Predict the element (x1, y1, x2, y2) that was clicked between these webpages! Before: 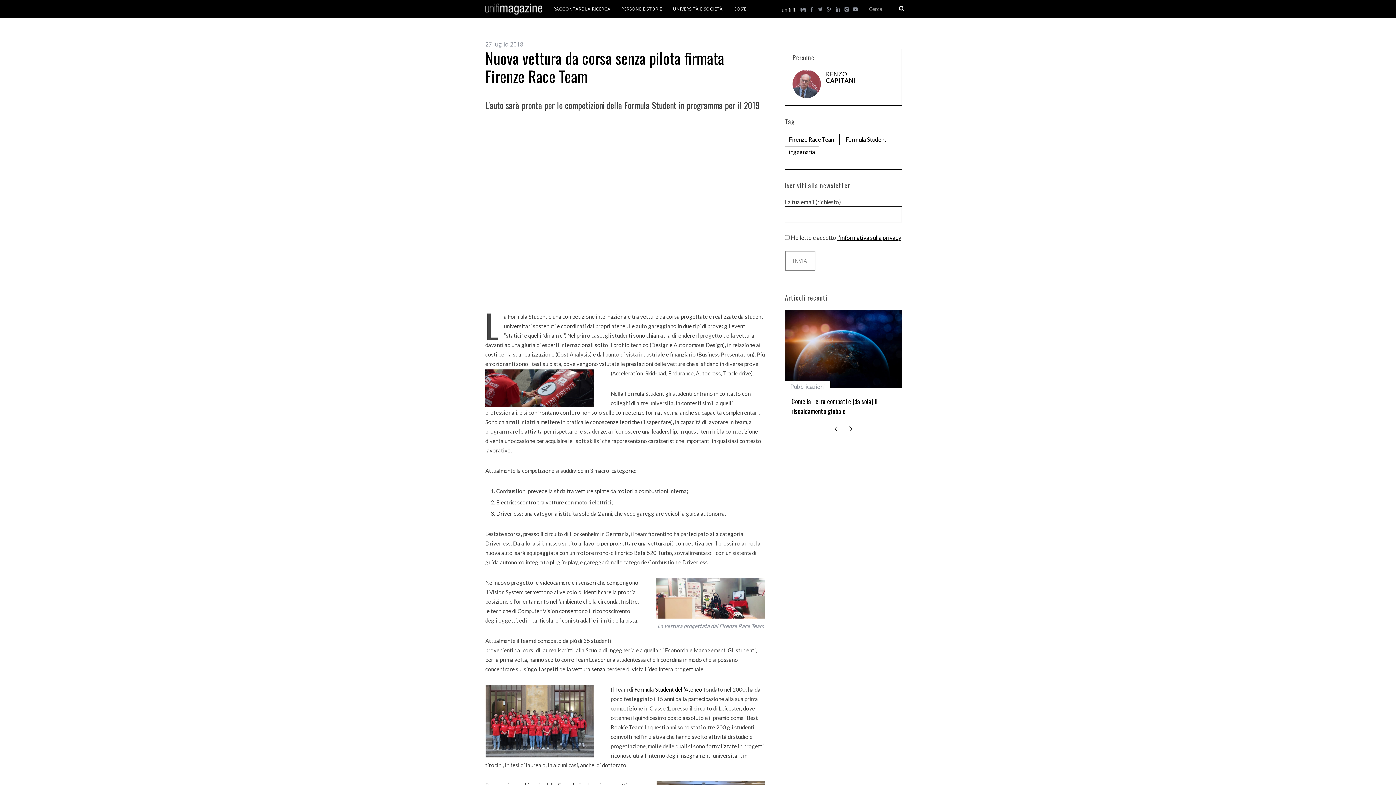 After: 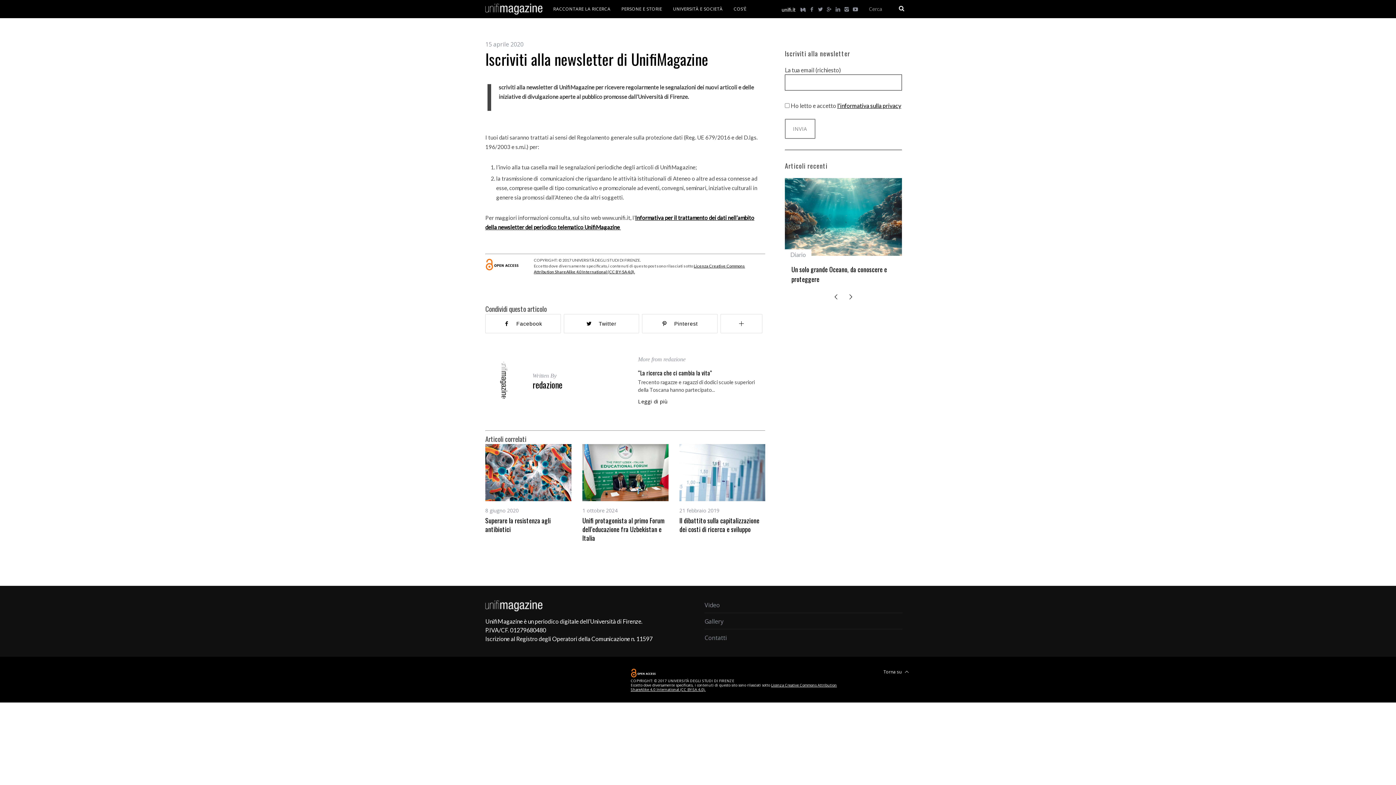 Action: bbox: (837, 234, 901, 241) label: l'informativa sulla privacy